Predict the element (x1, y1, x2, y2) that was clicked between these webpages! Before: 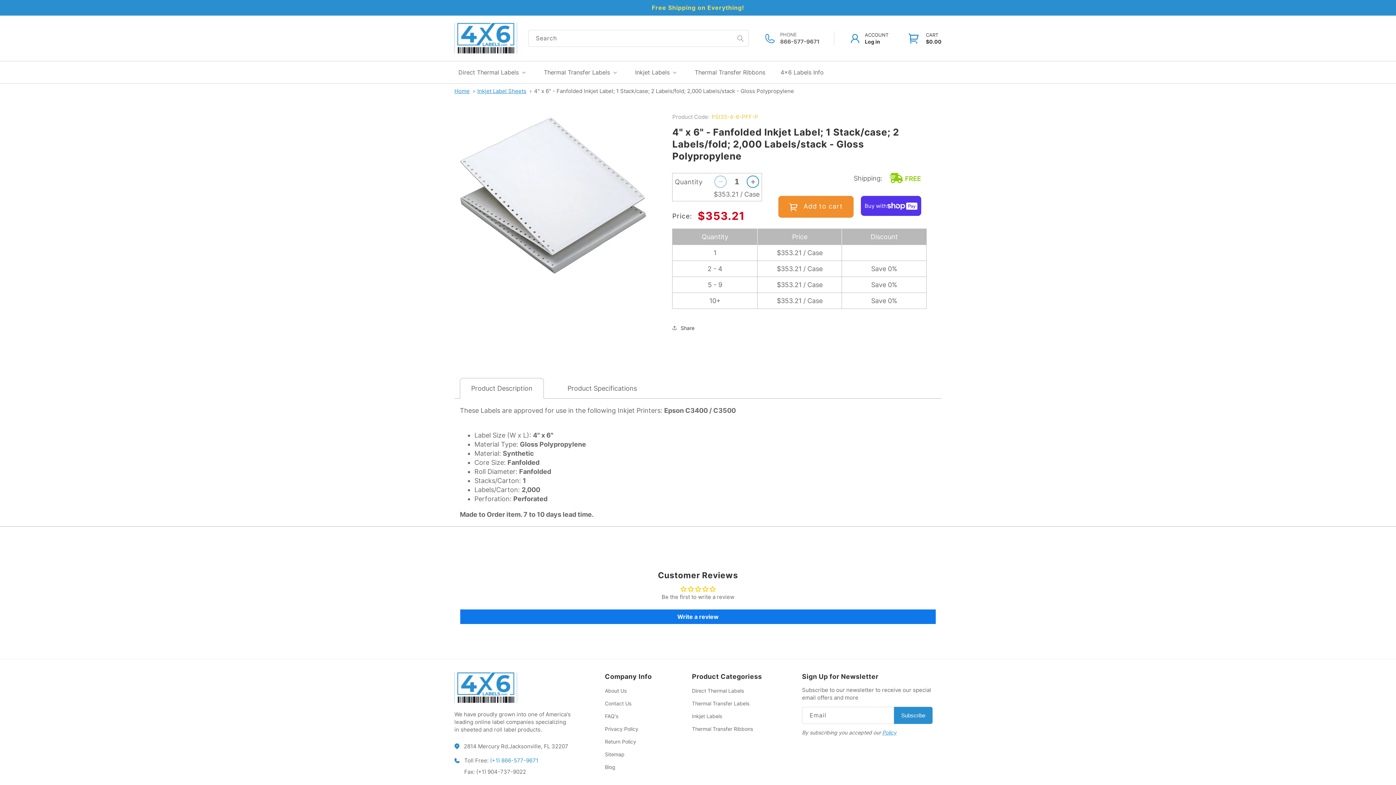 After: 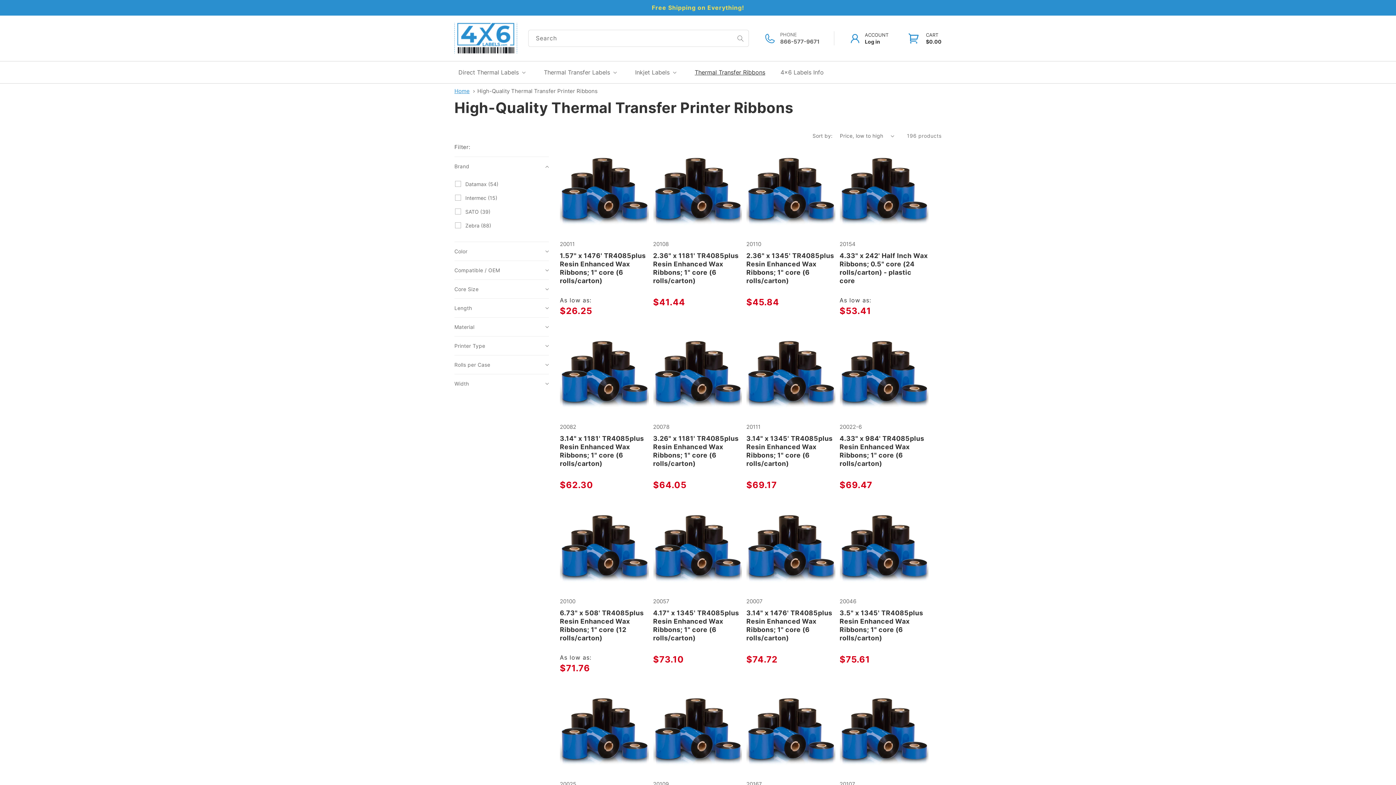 Action: label: Thermal Transfer Ribbons bbox: (692, 722, 753, 735)